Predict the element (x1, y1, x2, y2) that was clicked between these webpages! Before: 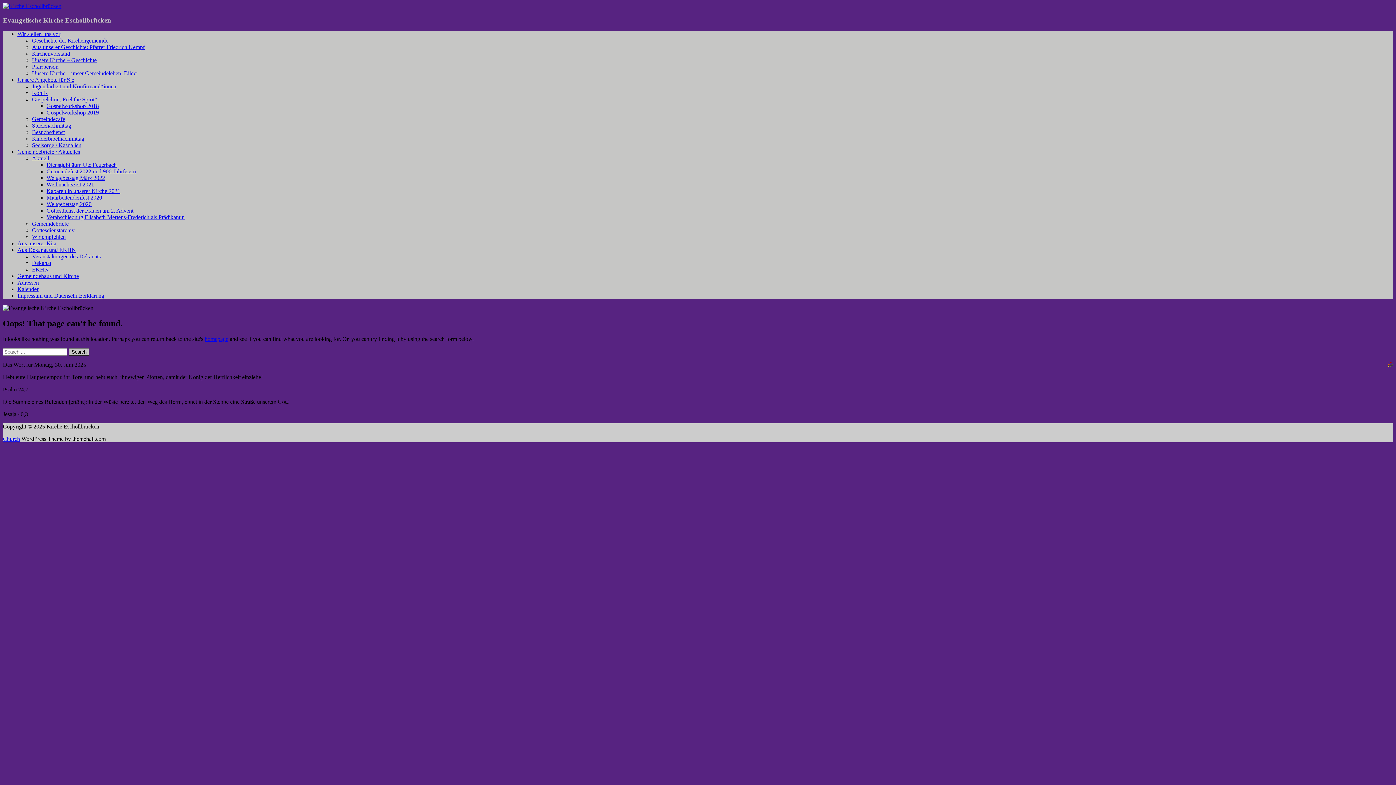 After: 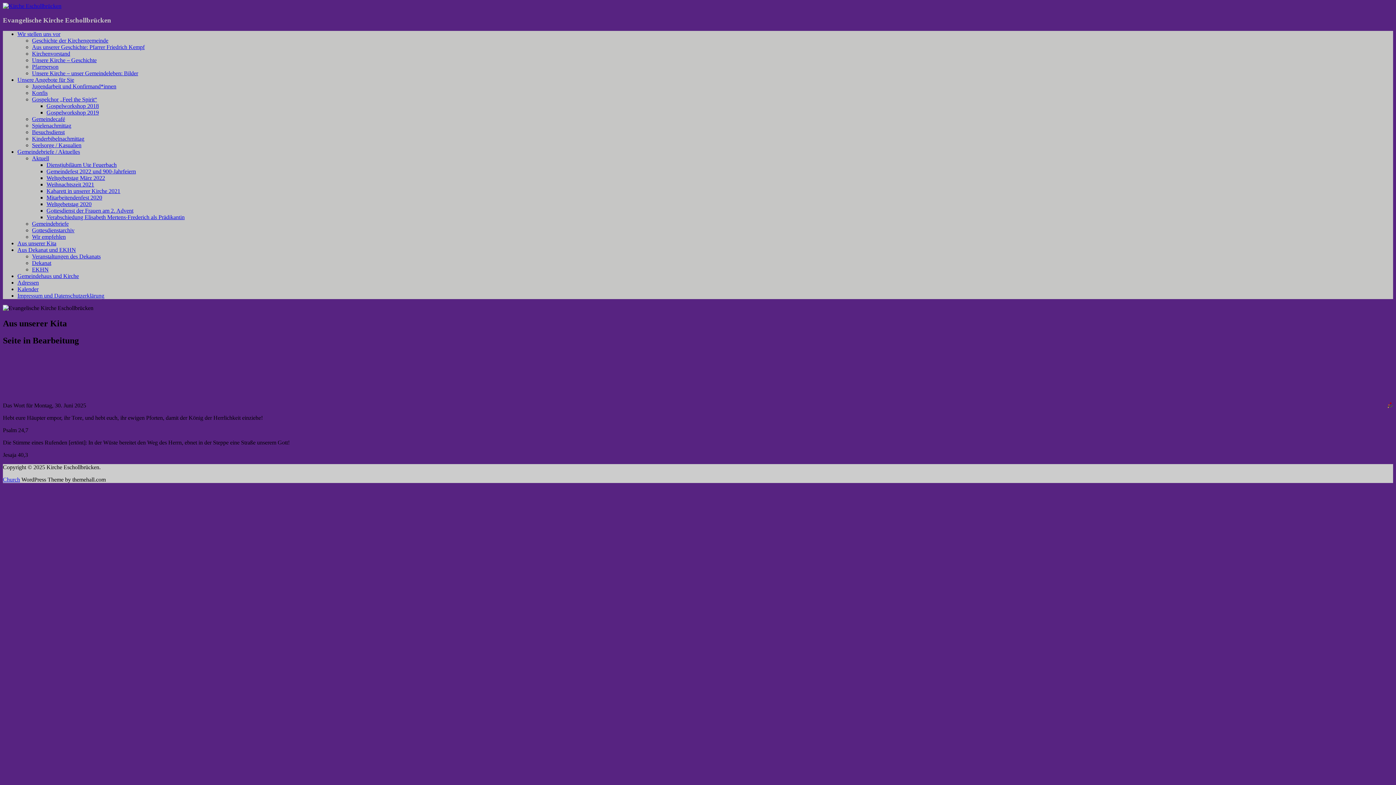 Action: bbox: (17, 240, 56, 246) label: Aus unserer Kita